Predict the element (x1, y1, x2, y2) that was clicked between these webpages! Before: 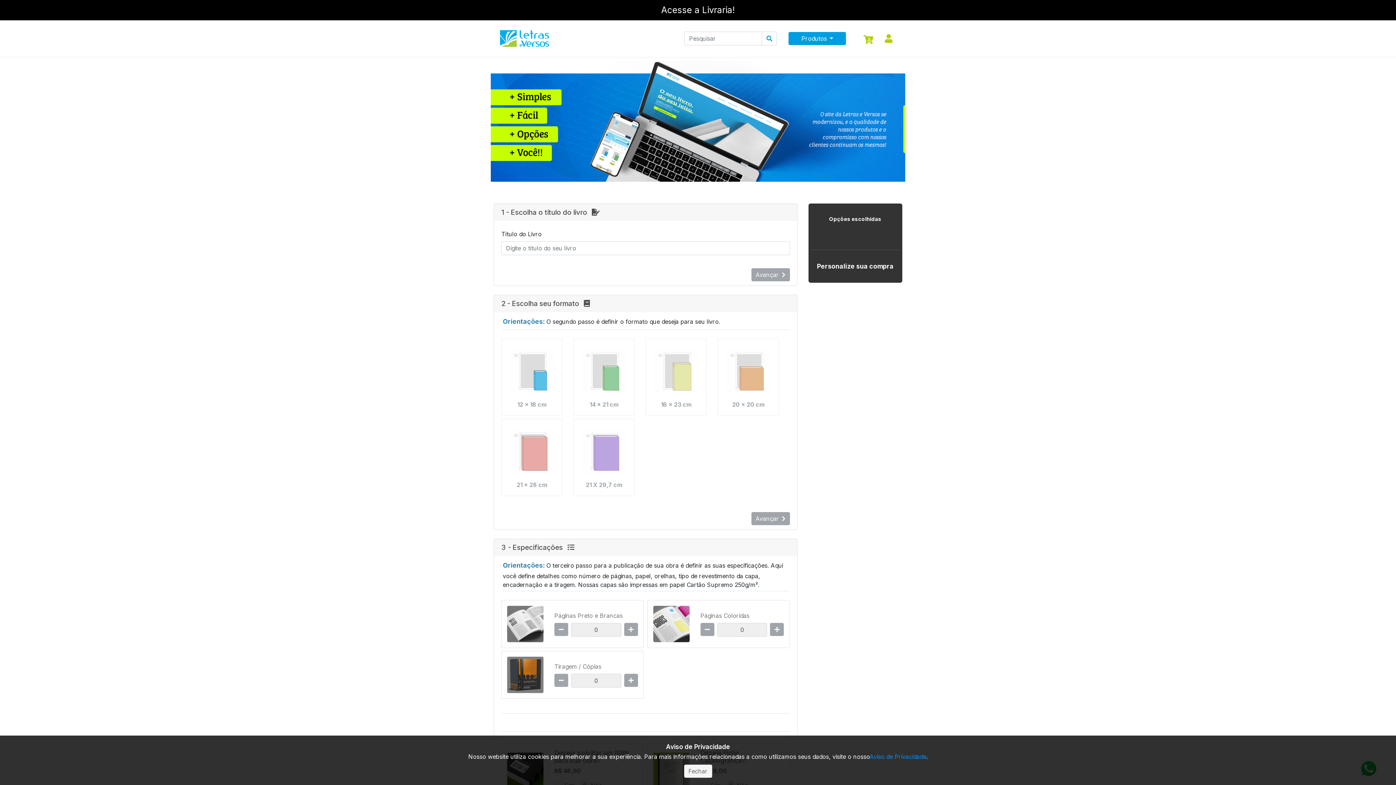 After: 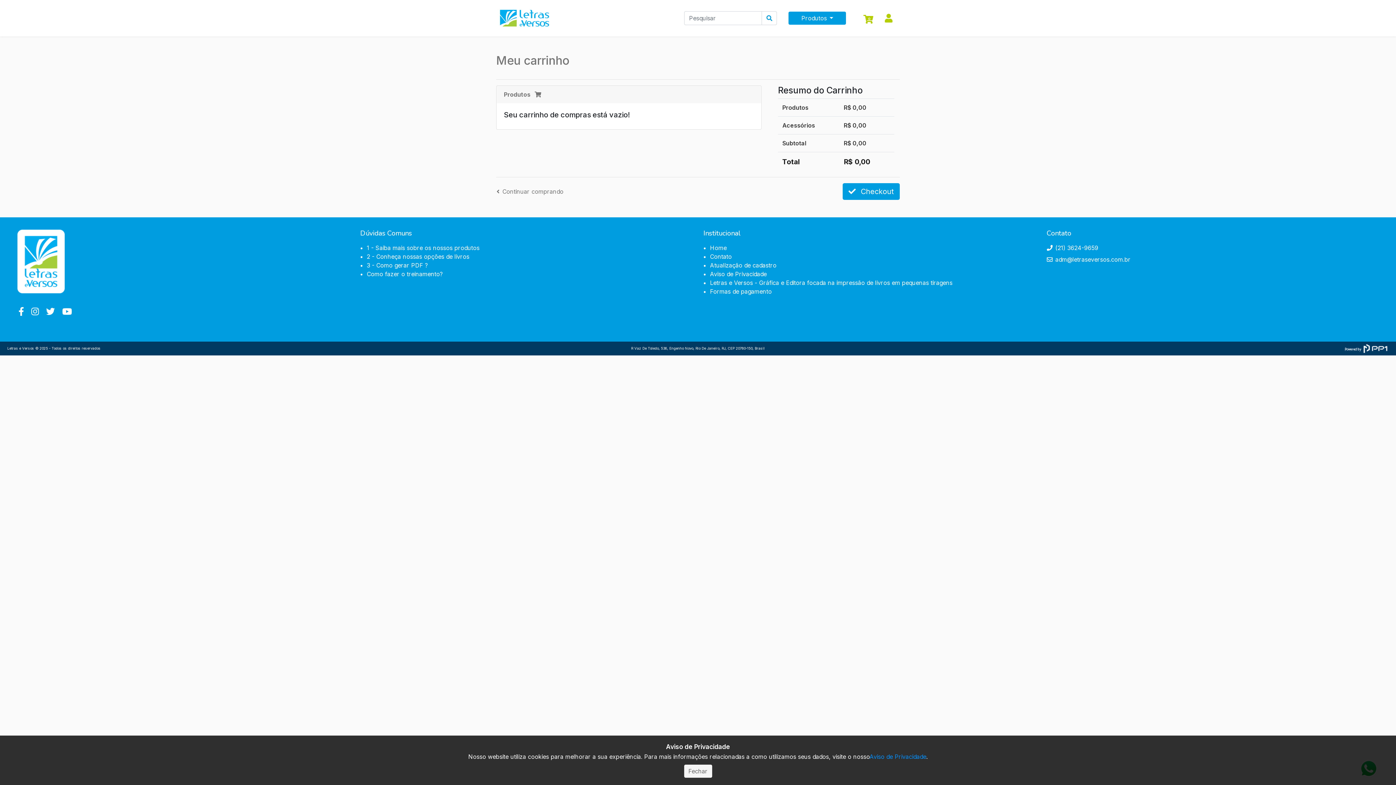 Action: bbox: (857, 30, 879, 44) label: 0